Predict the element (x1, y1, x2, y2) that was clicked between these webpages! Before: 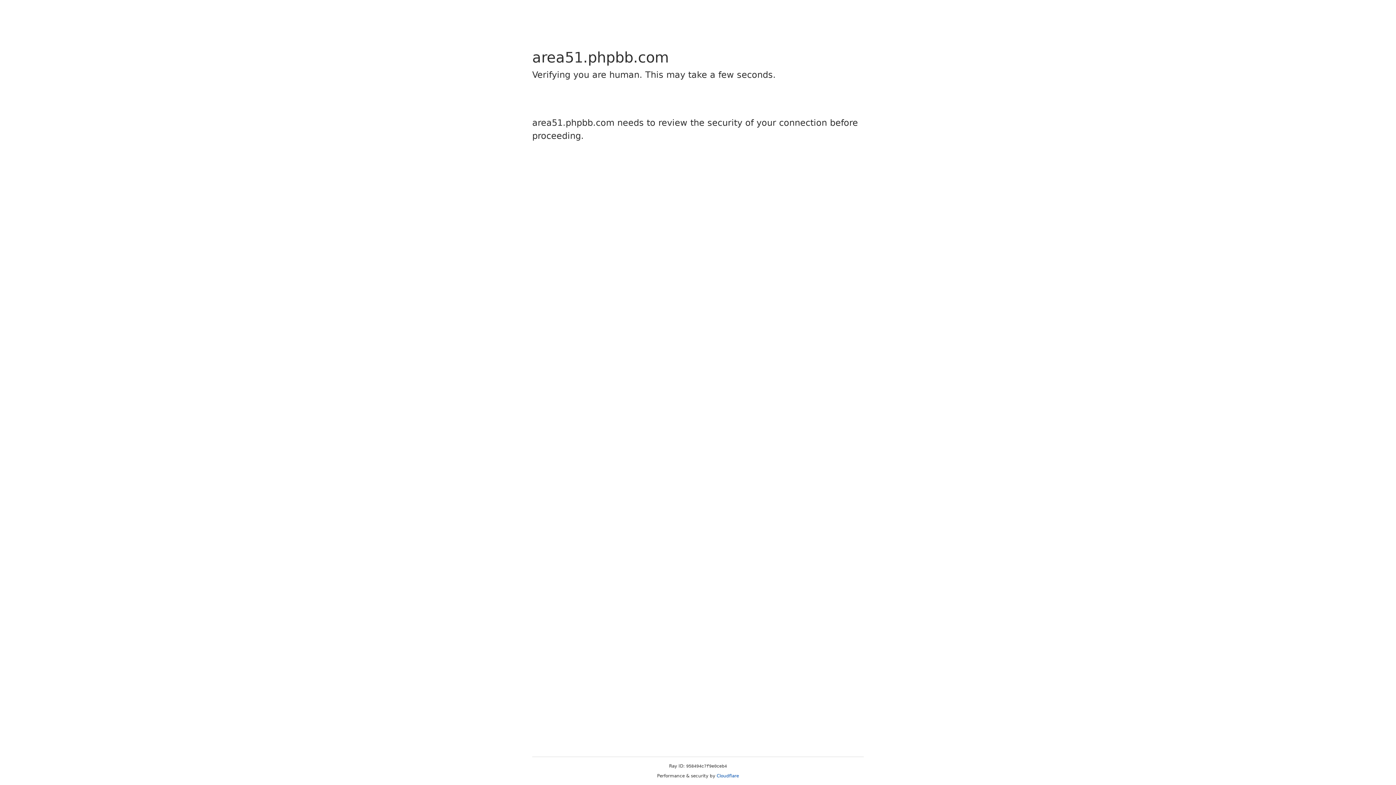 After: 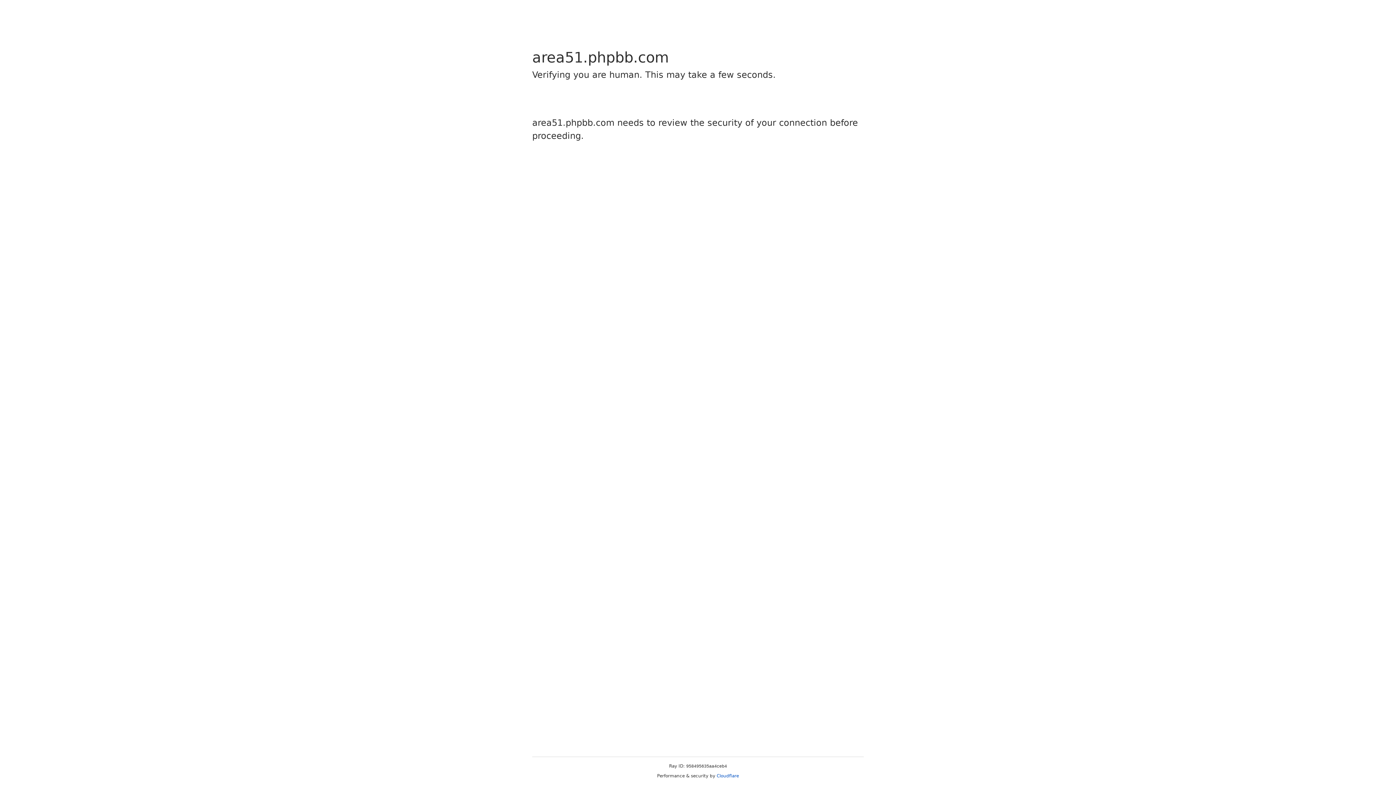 Action: label: Cloudflare bbox: (716, 773, 739, 778)